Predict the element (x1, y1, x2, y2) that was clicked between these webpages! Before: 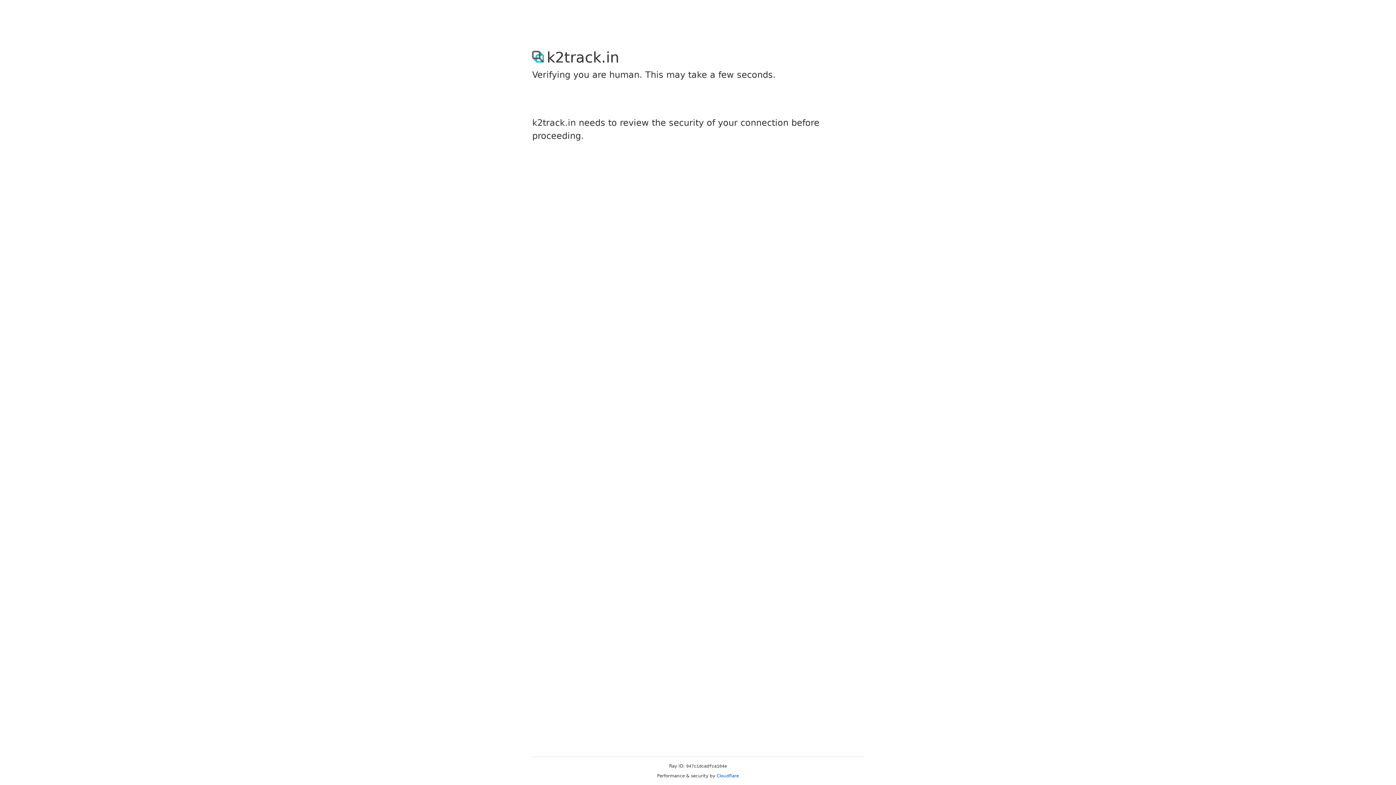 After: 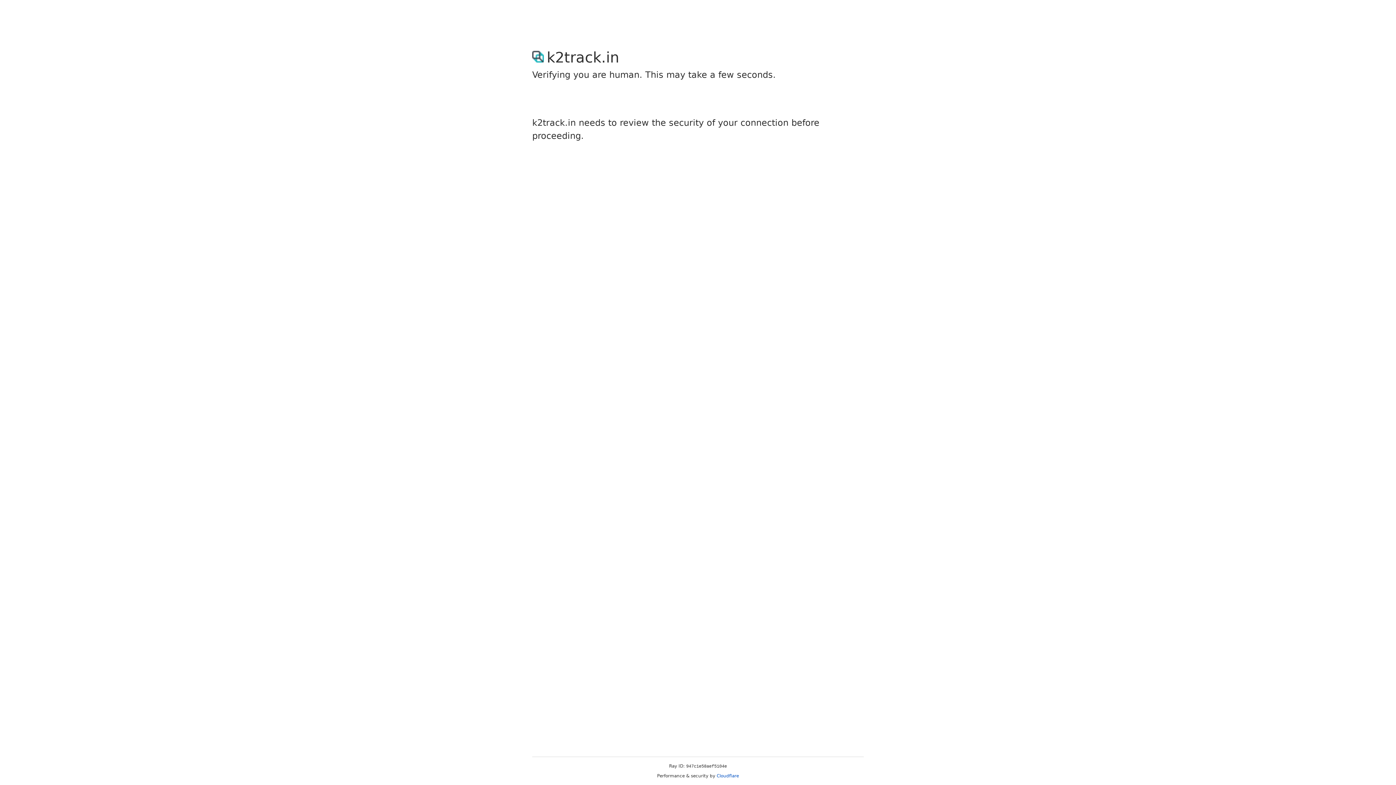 Action: label: Cloudflare bbox: (716, 773, 739, 778)